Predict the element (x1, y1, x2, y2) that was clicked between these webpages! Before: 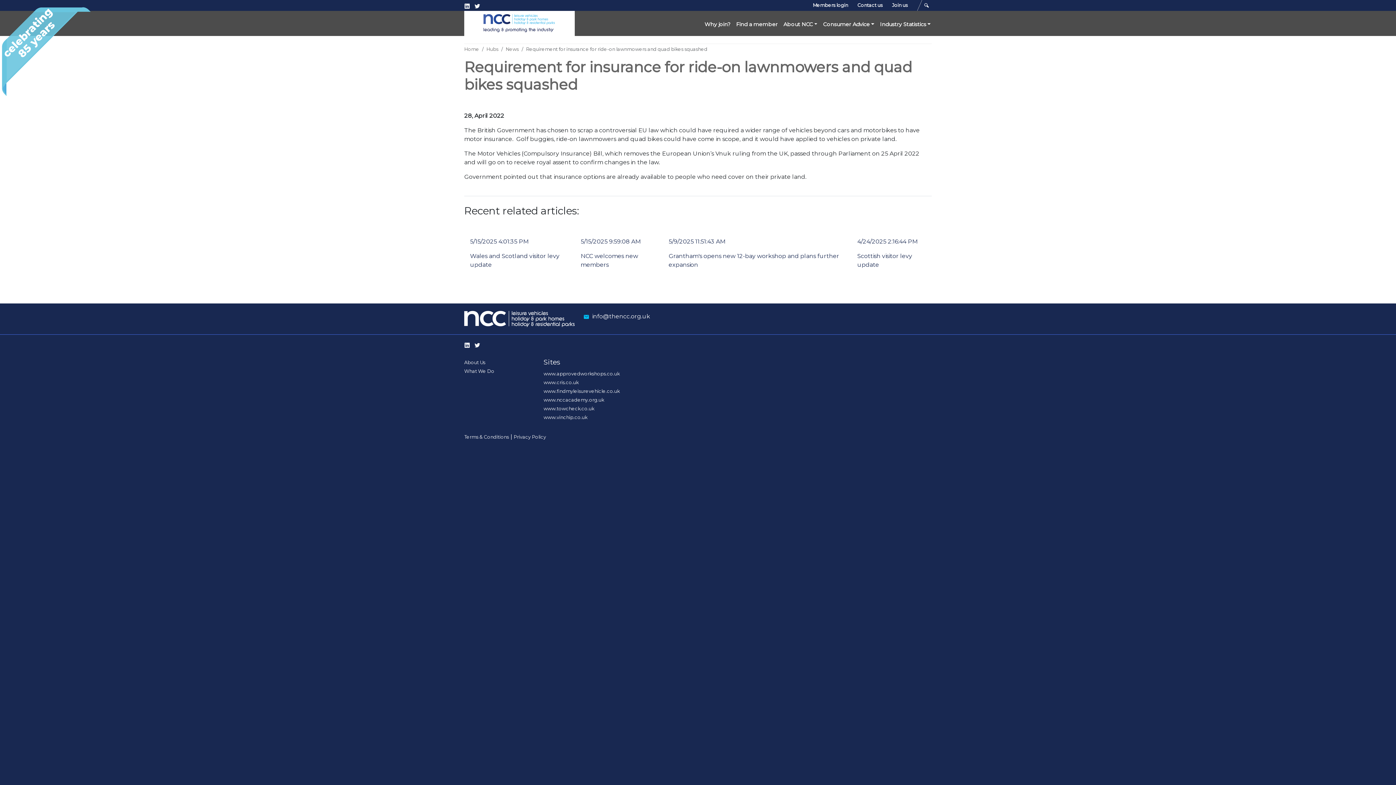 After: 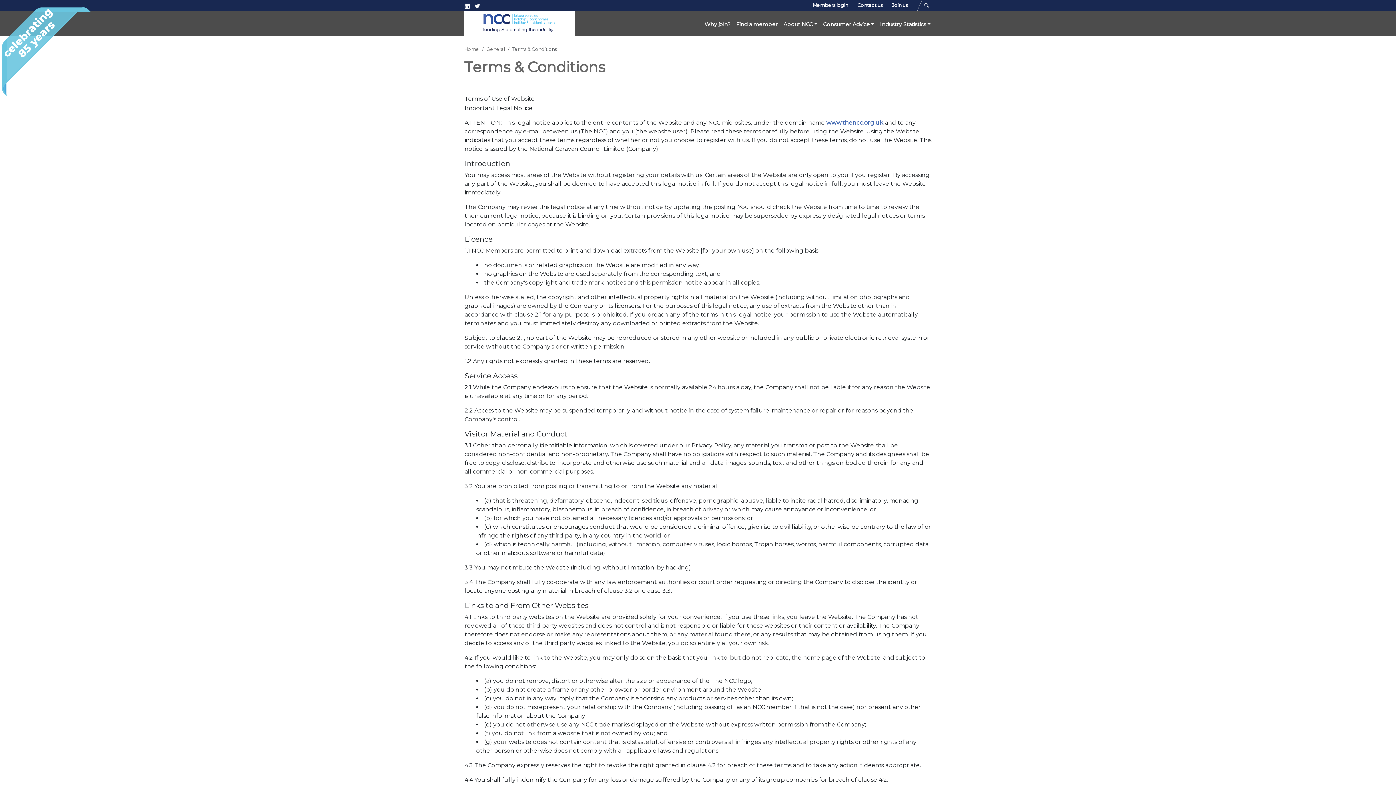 Action: bbox: (464, 434, 509, 439) label: Terms & Conditions